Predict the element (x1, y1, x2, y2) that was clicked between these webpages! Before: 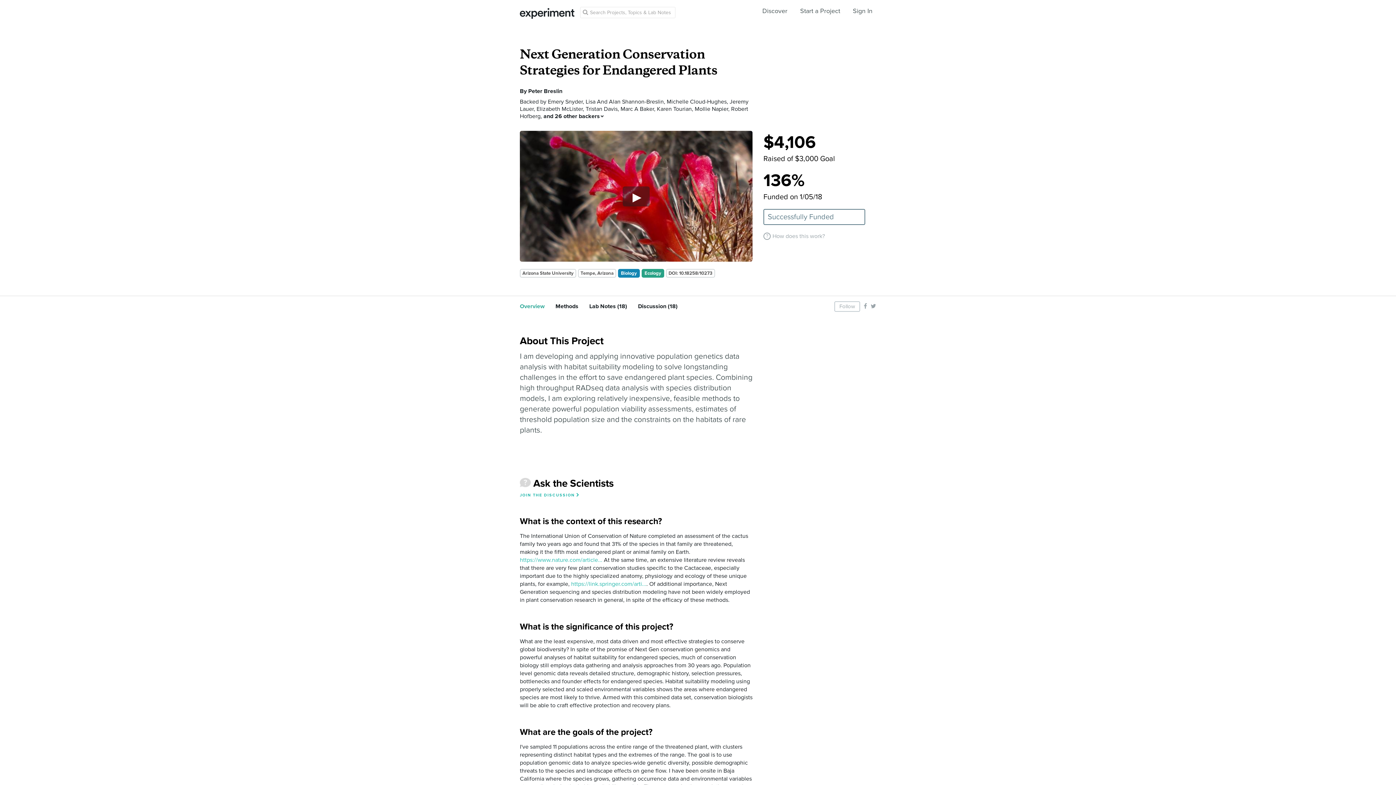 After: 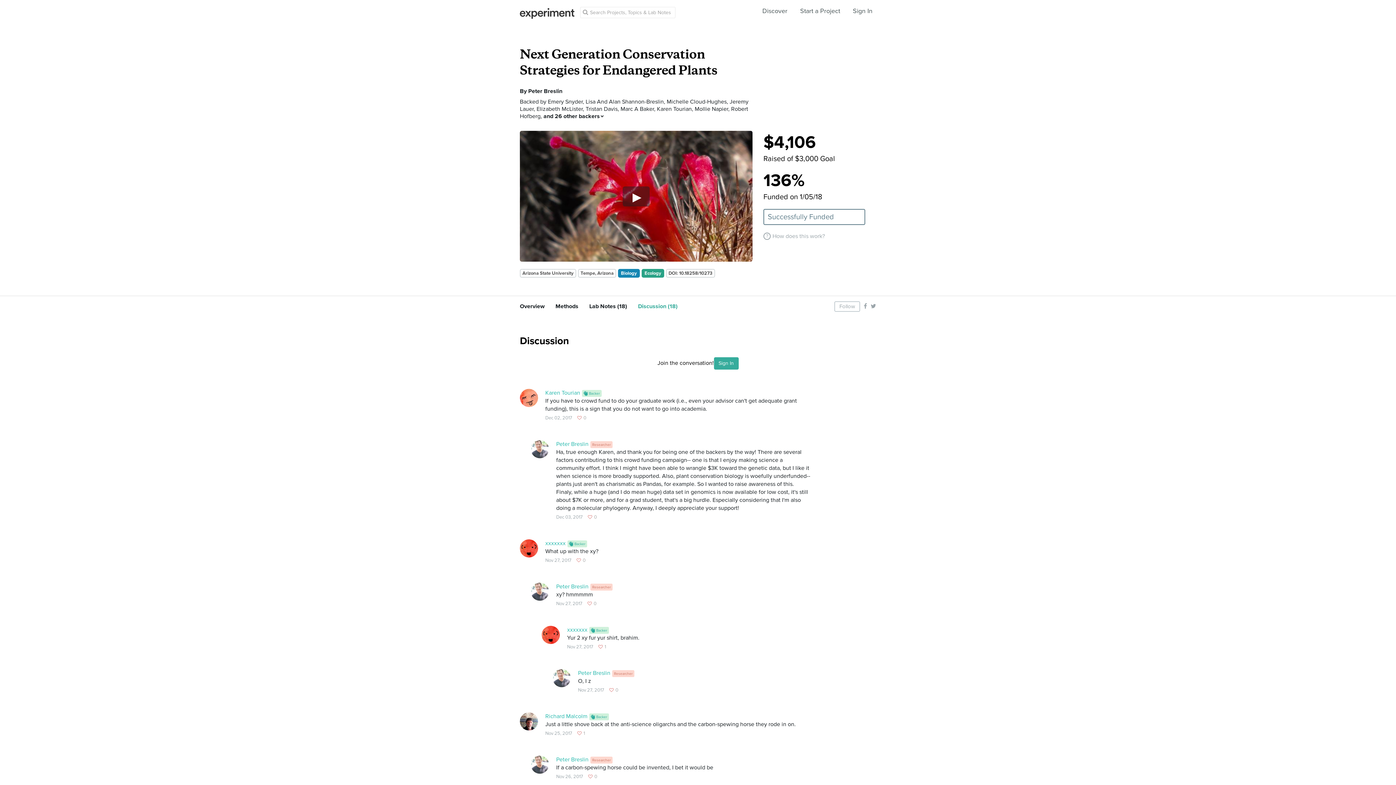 Action: bbox: (520, 493, 580, 497) label: JOIN THE DISCUSSION